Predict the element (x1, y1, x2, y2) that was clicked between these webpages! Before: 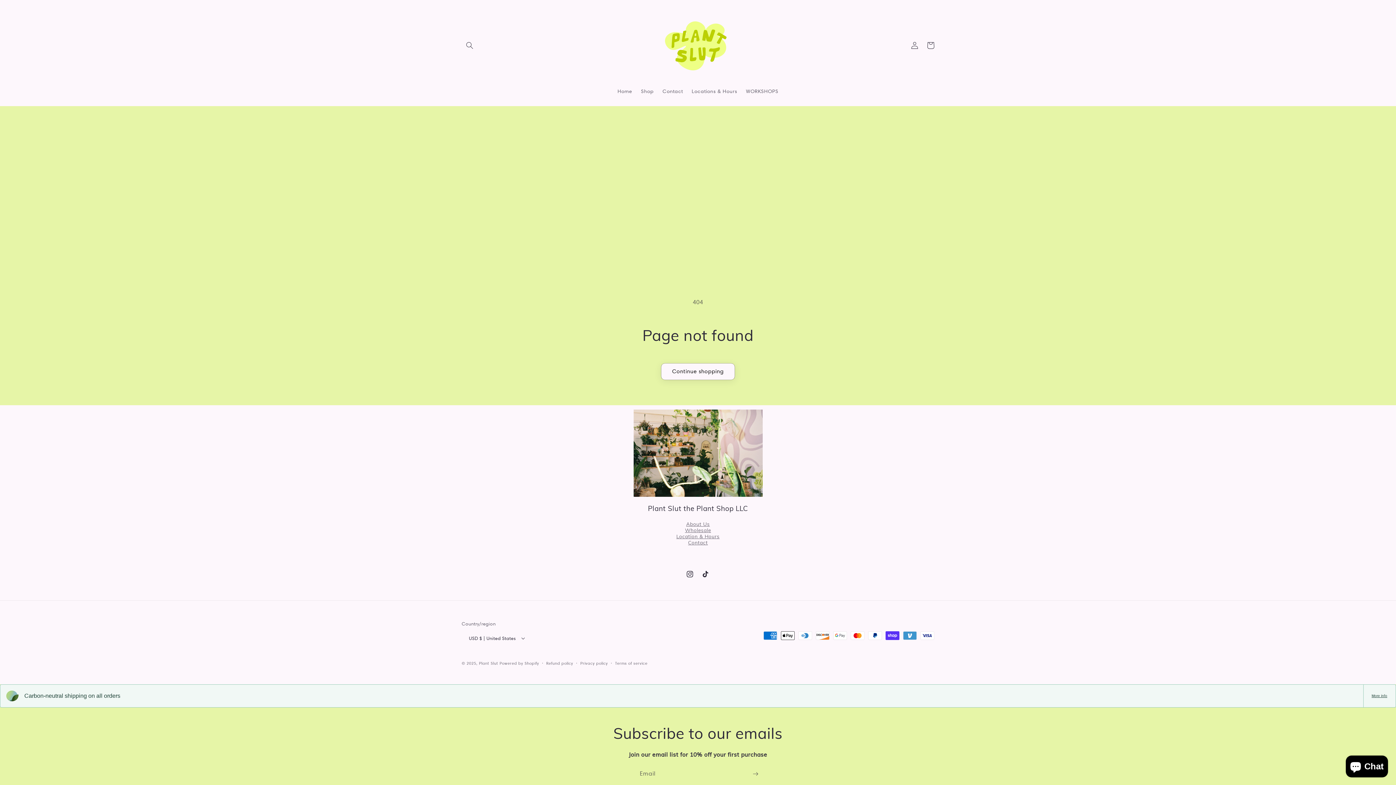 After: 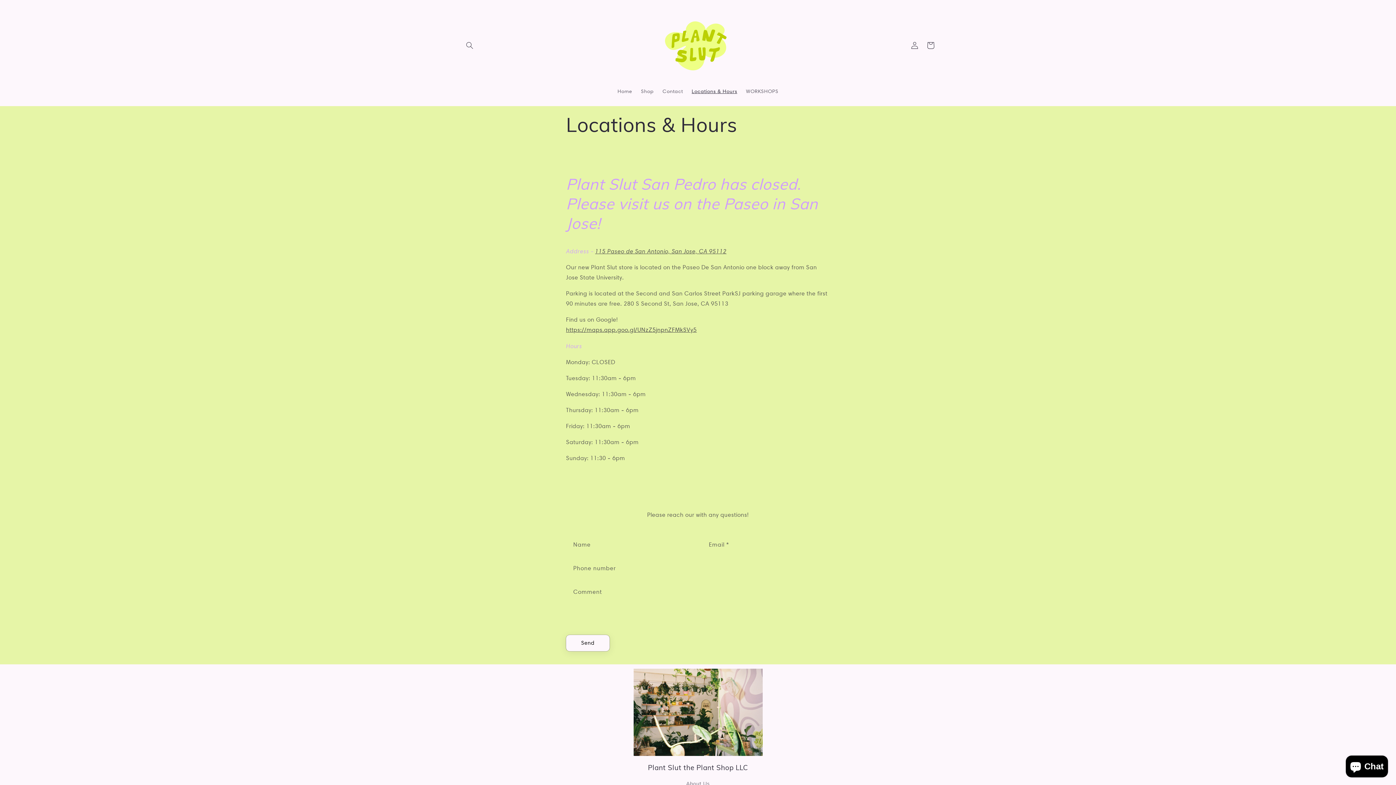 Action: label: Location & Hours bbox: (676, 533, 719, 539)